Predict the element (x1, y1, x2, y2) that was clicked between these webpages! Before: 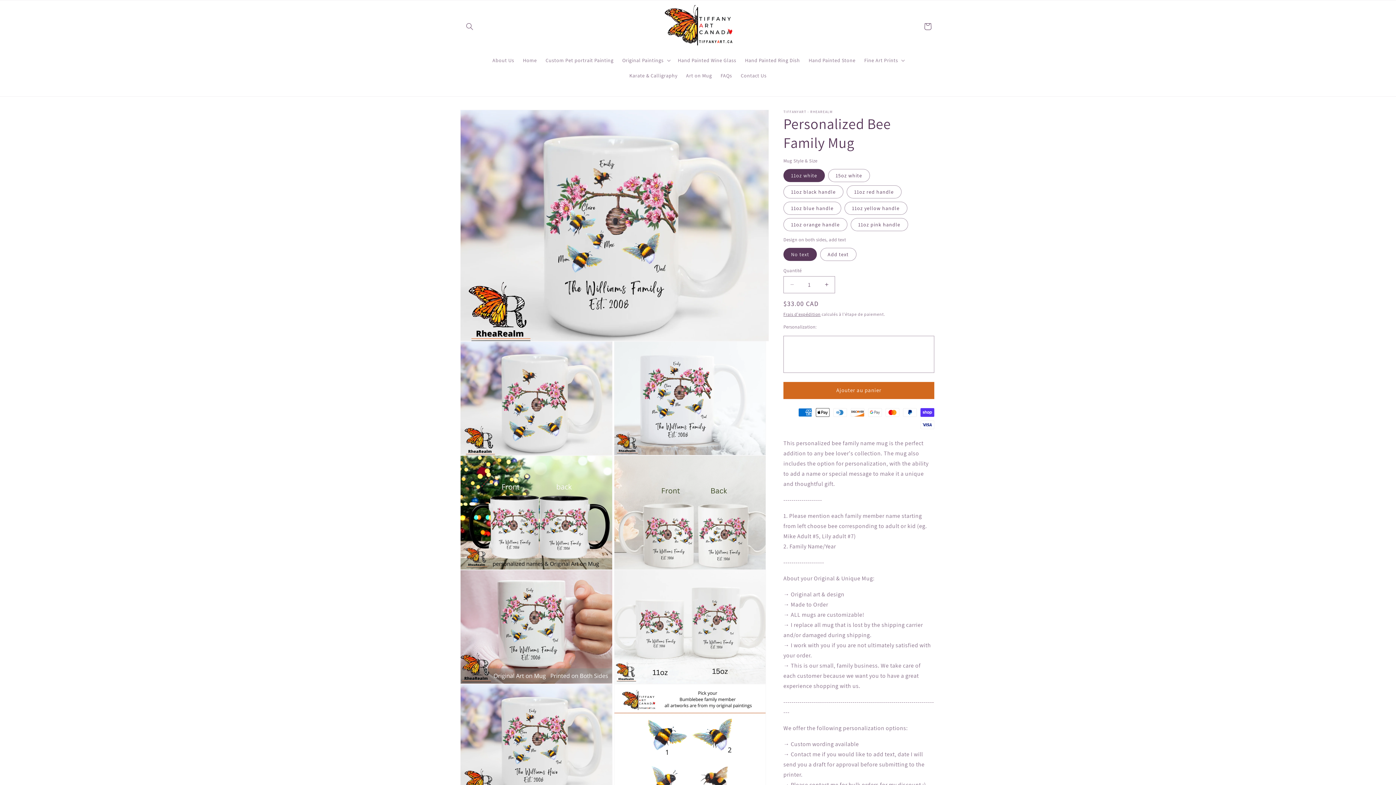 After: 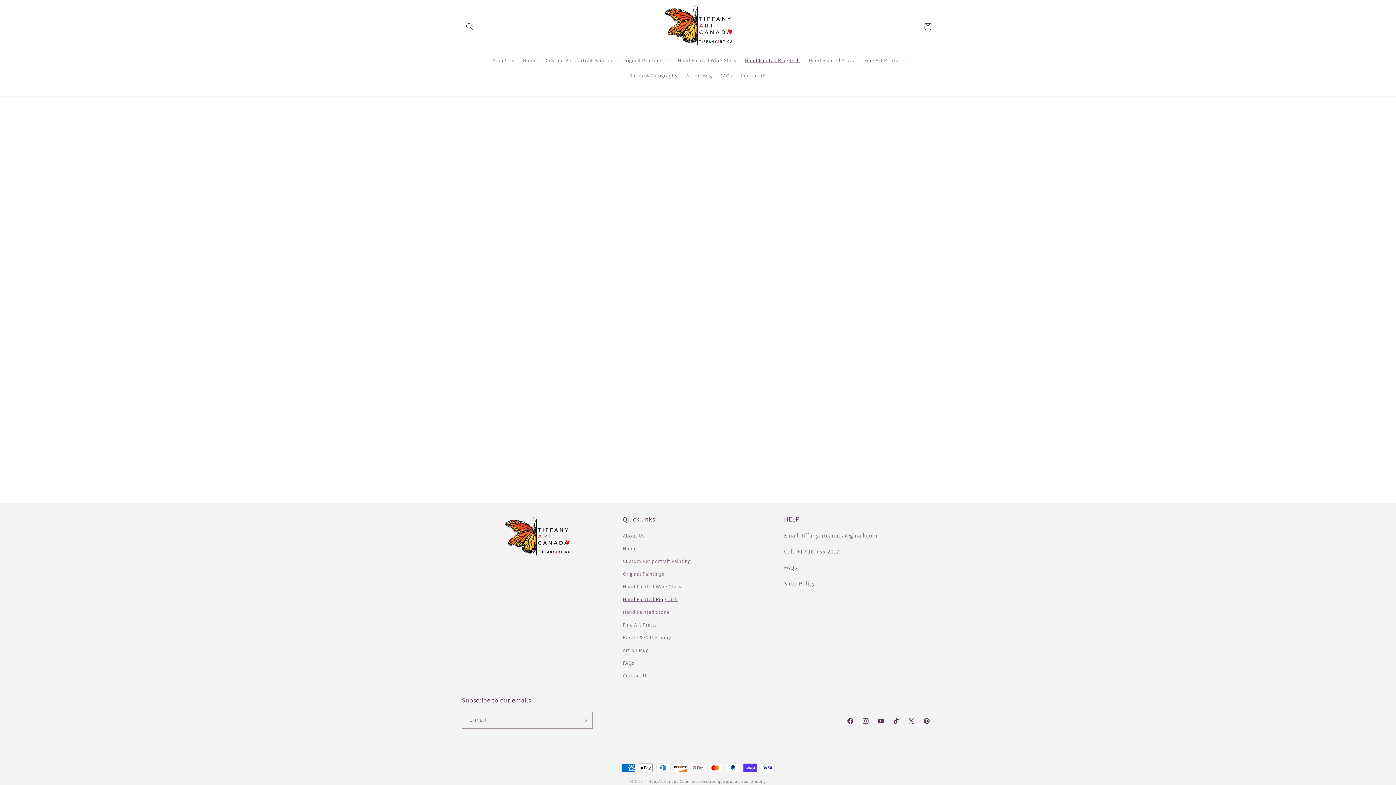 Action: bbox: (740, 52, 804, 67) label: Hand Painted Ring Dish